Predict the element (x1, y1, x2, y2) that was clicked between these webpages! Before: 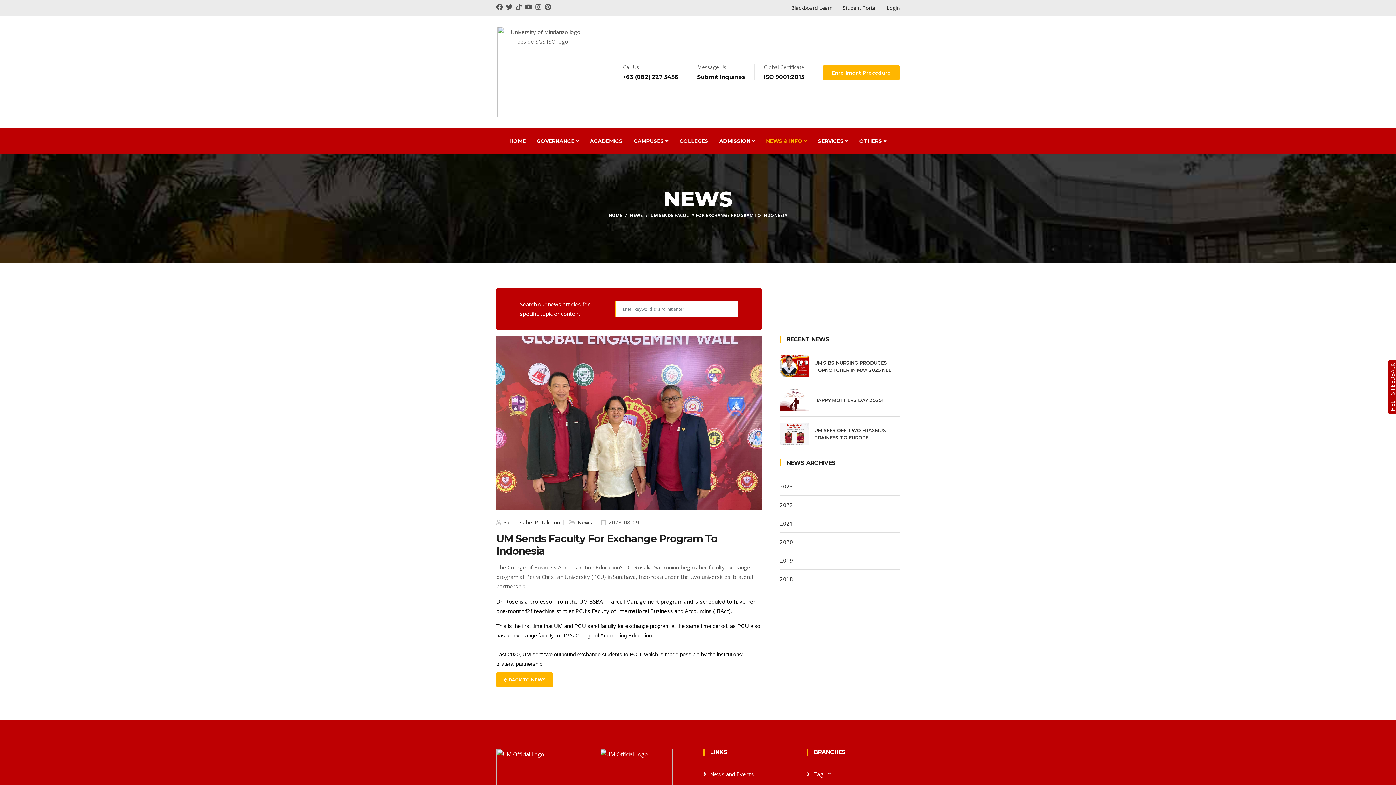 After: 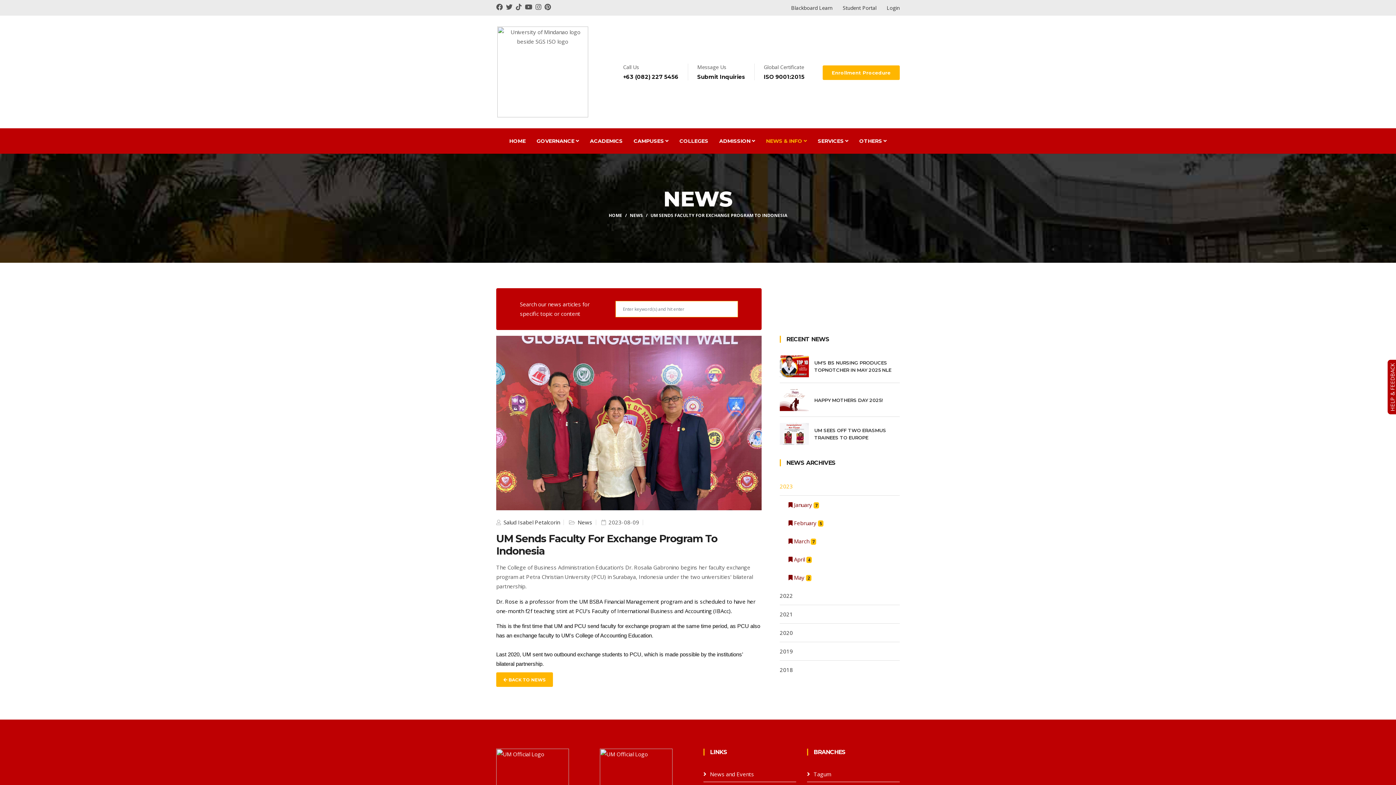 Action: bbox: (780, 477, 900, 496) label: 2023